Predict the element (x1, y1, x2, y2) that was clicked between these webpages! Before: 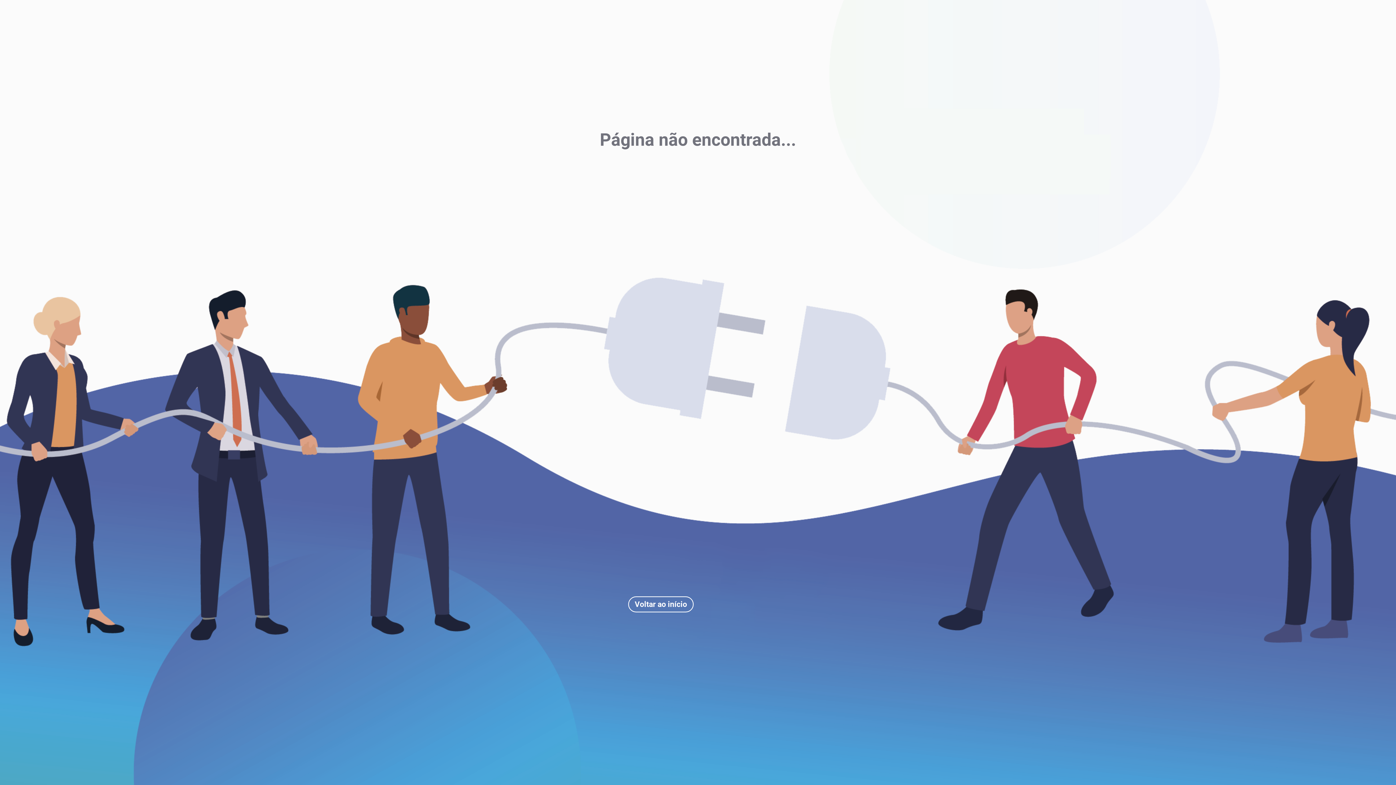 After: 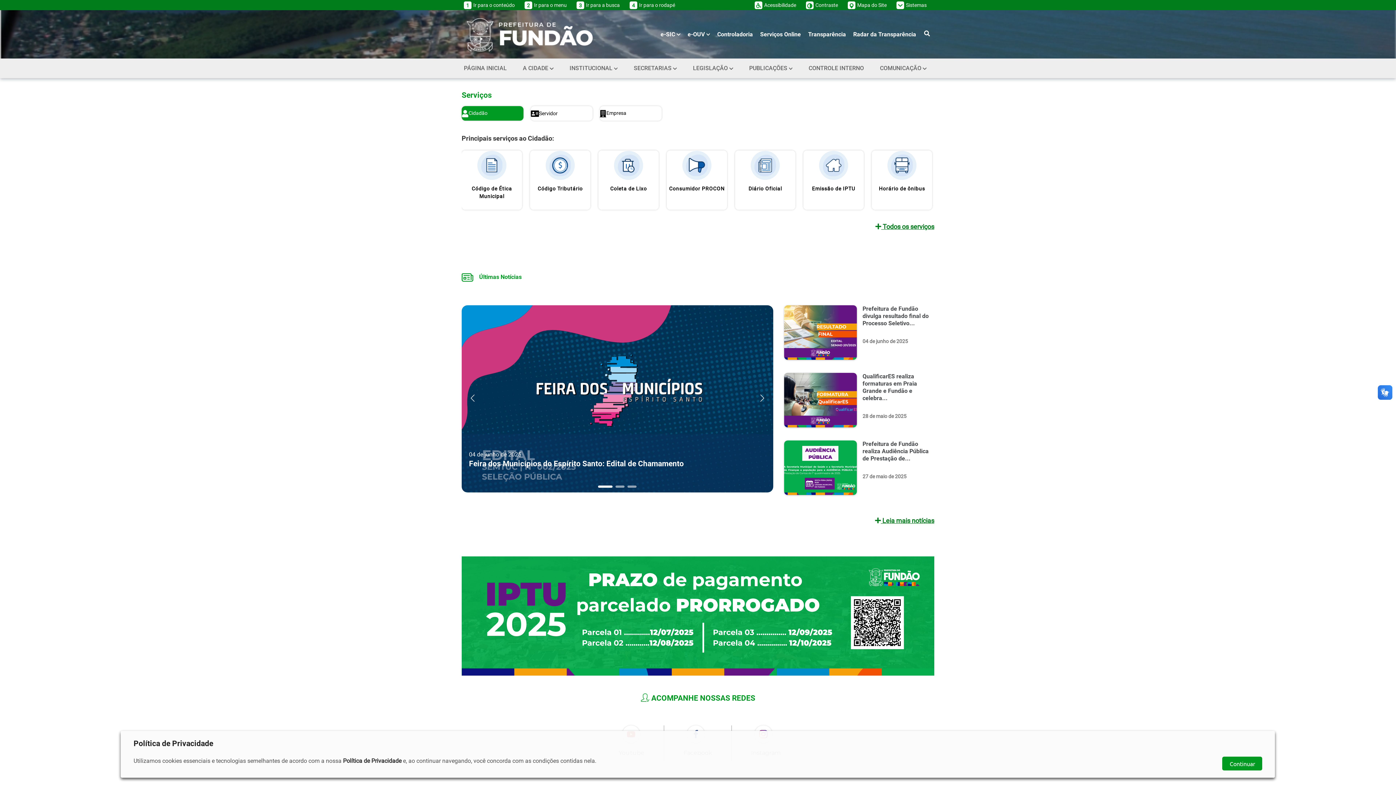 Action: label: Voltar ao início bbox: (628, 596, 693, 612)